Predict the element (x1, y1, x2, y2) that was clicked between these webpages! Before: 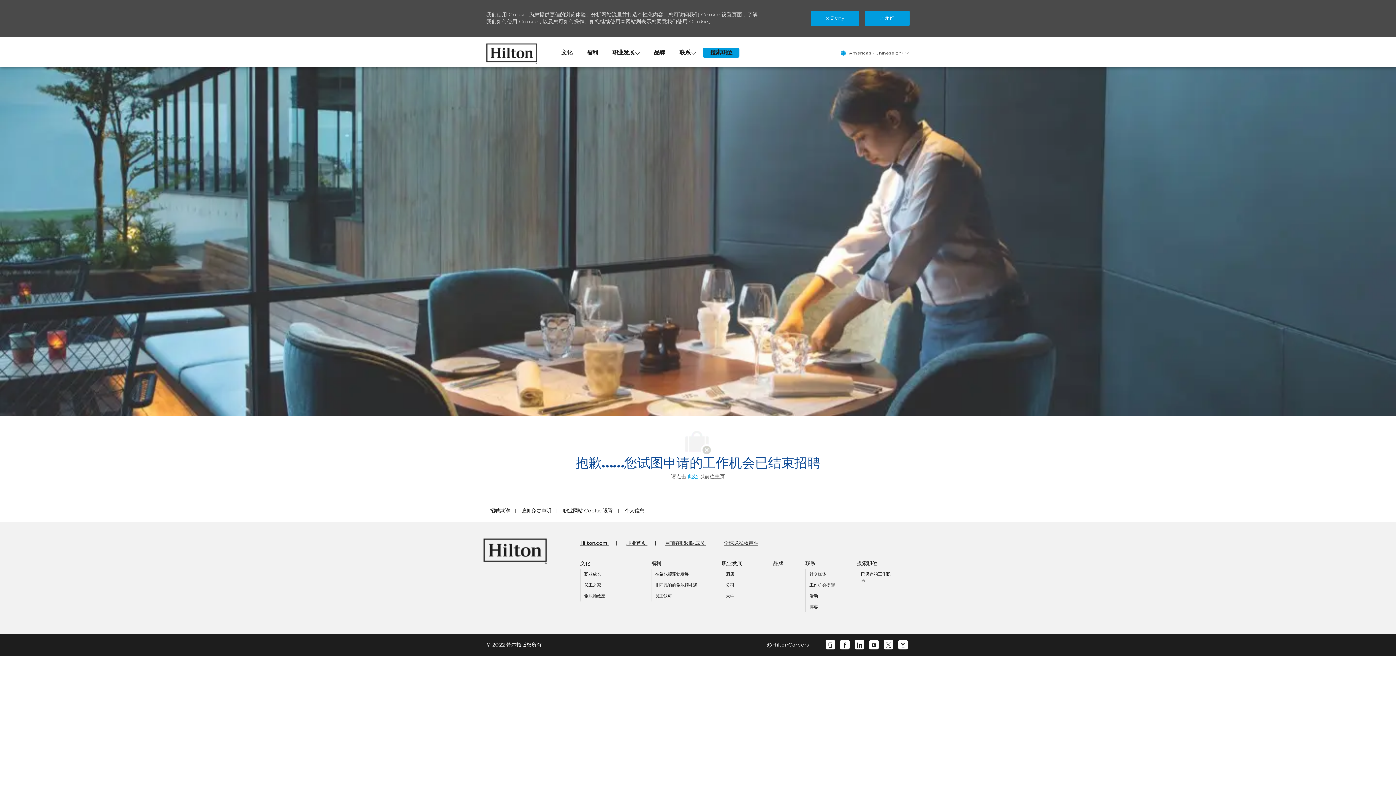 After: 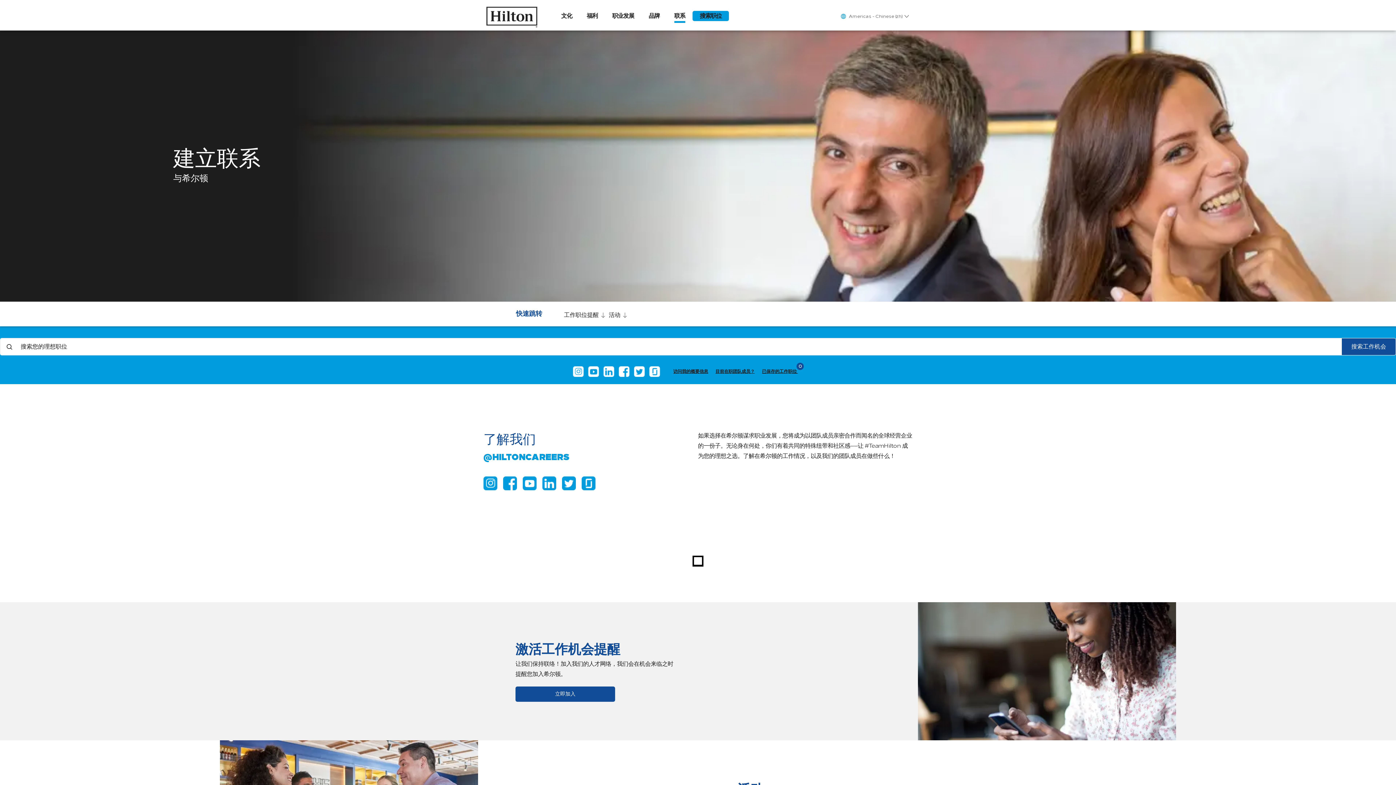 Action: bbox: (809, 571, 826, 577) label: 社交媒体